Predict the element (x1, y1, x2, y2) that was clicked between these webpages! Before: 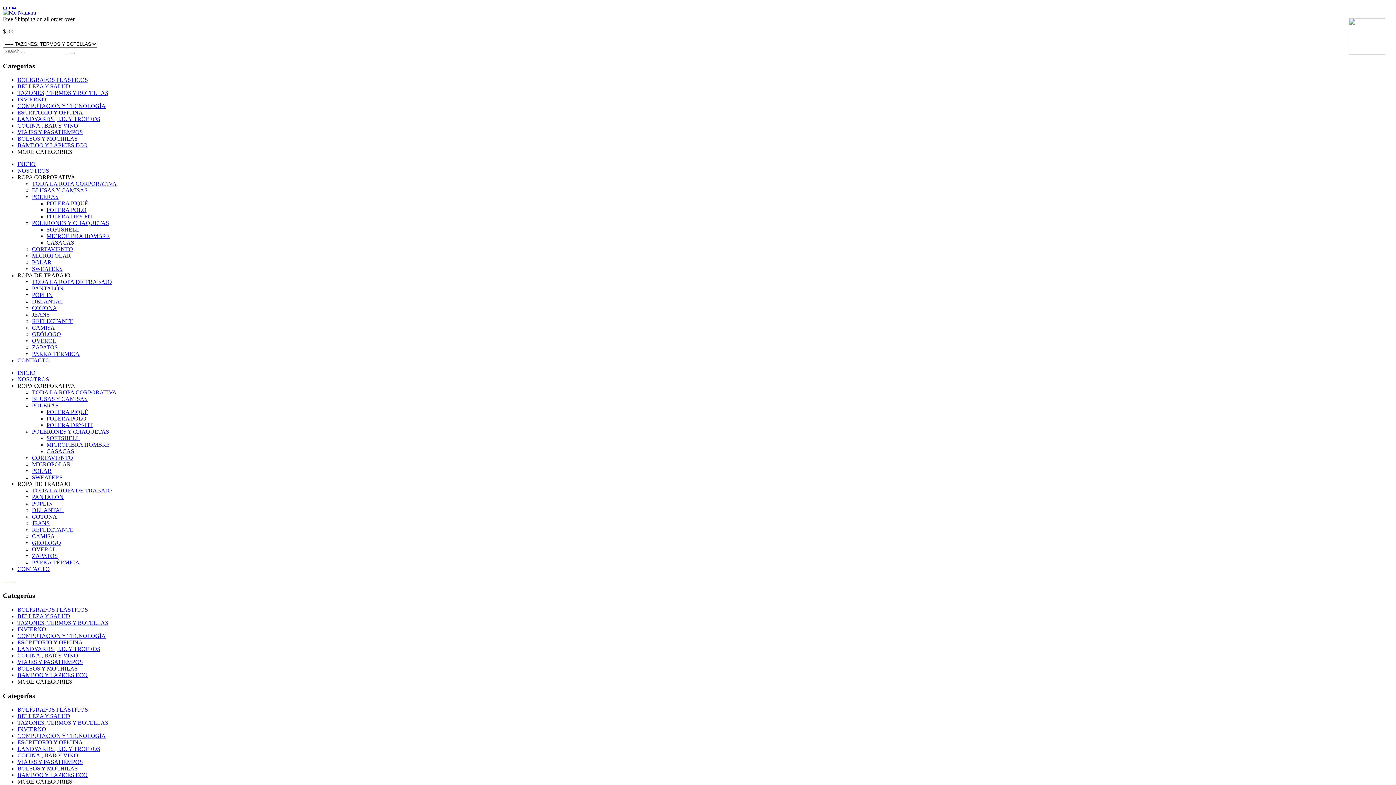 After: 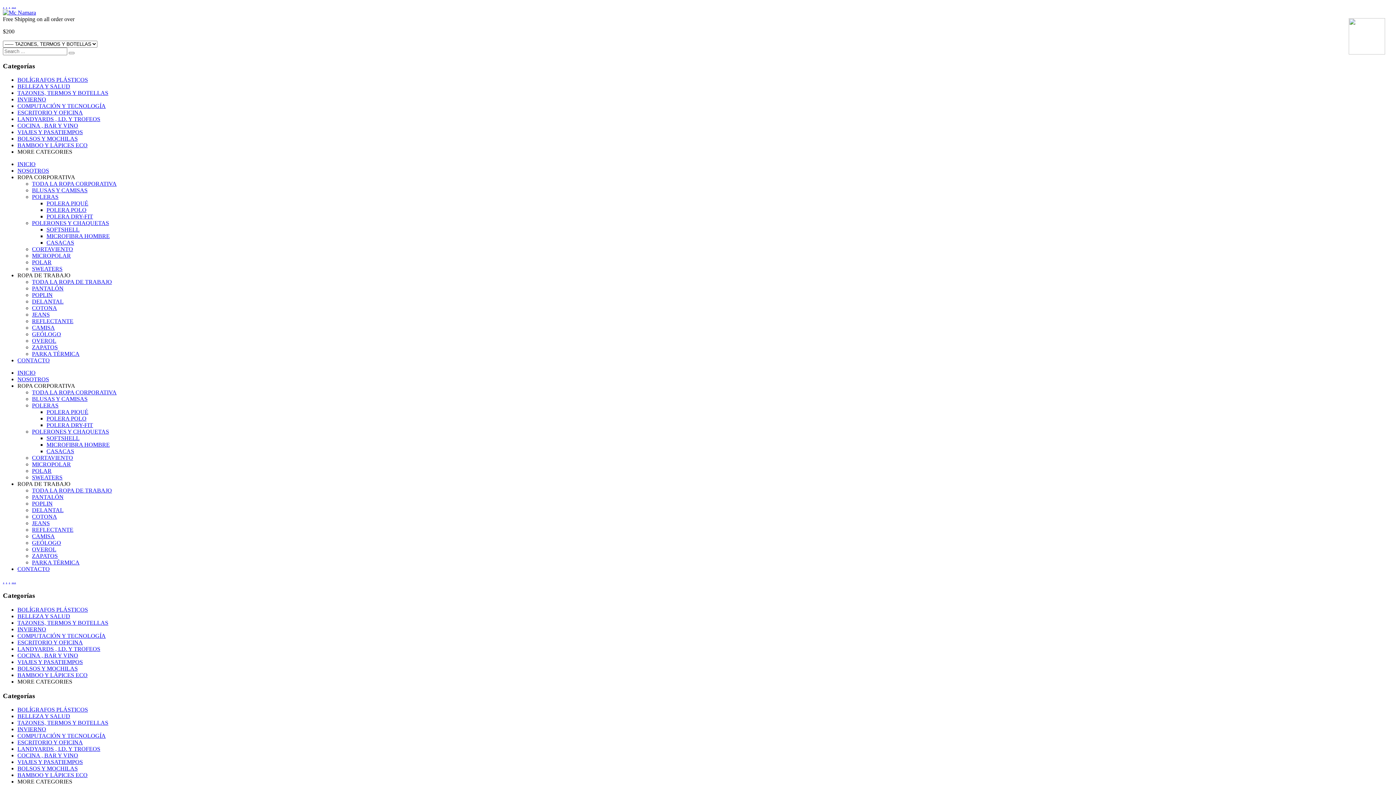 Action: label: . bbox: (14, 578, 16, 584)